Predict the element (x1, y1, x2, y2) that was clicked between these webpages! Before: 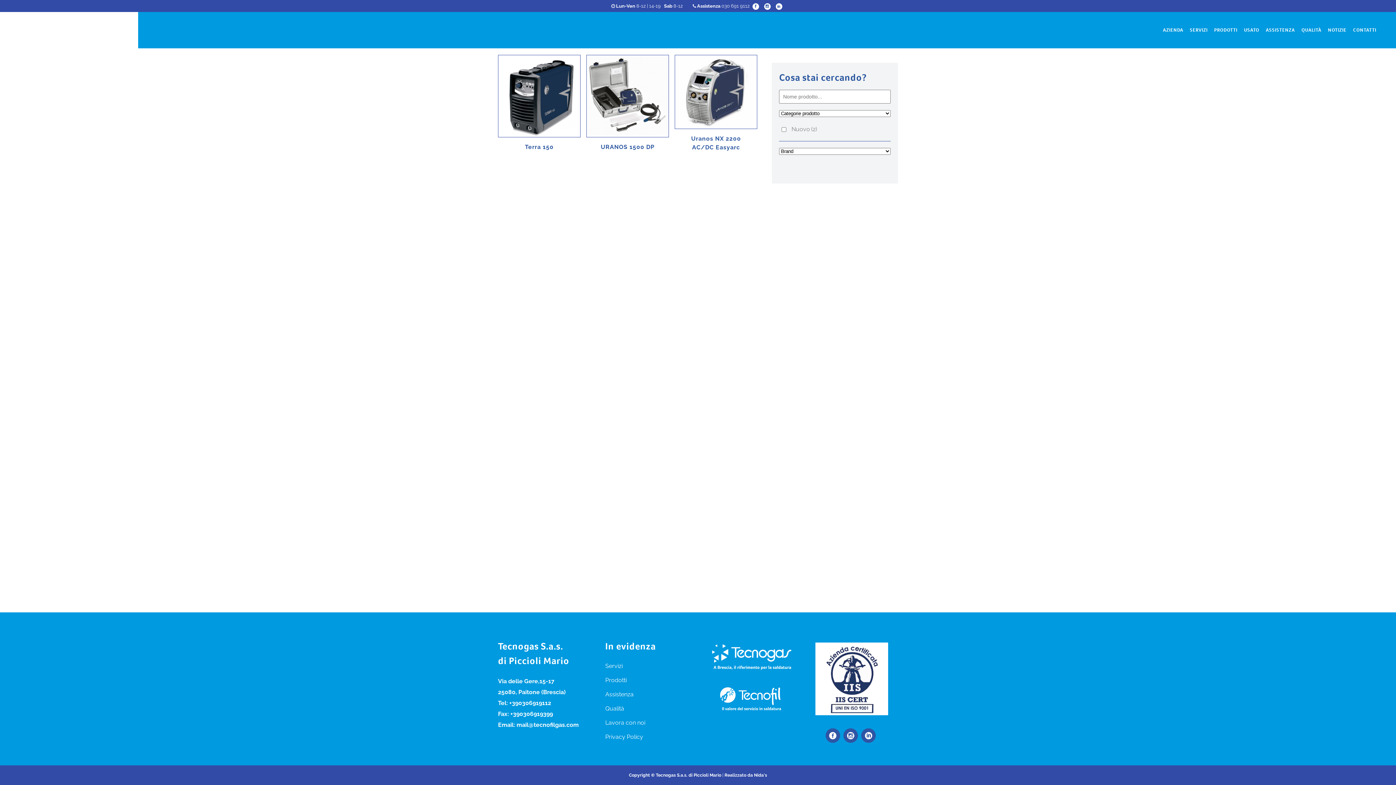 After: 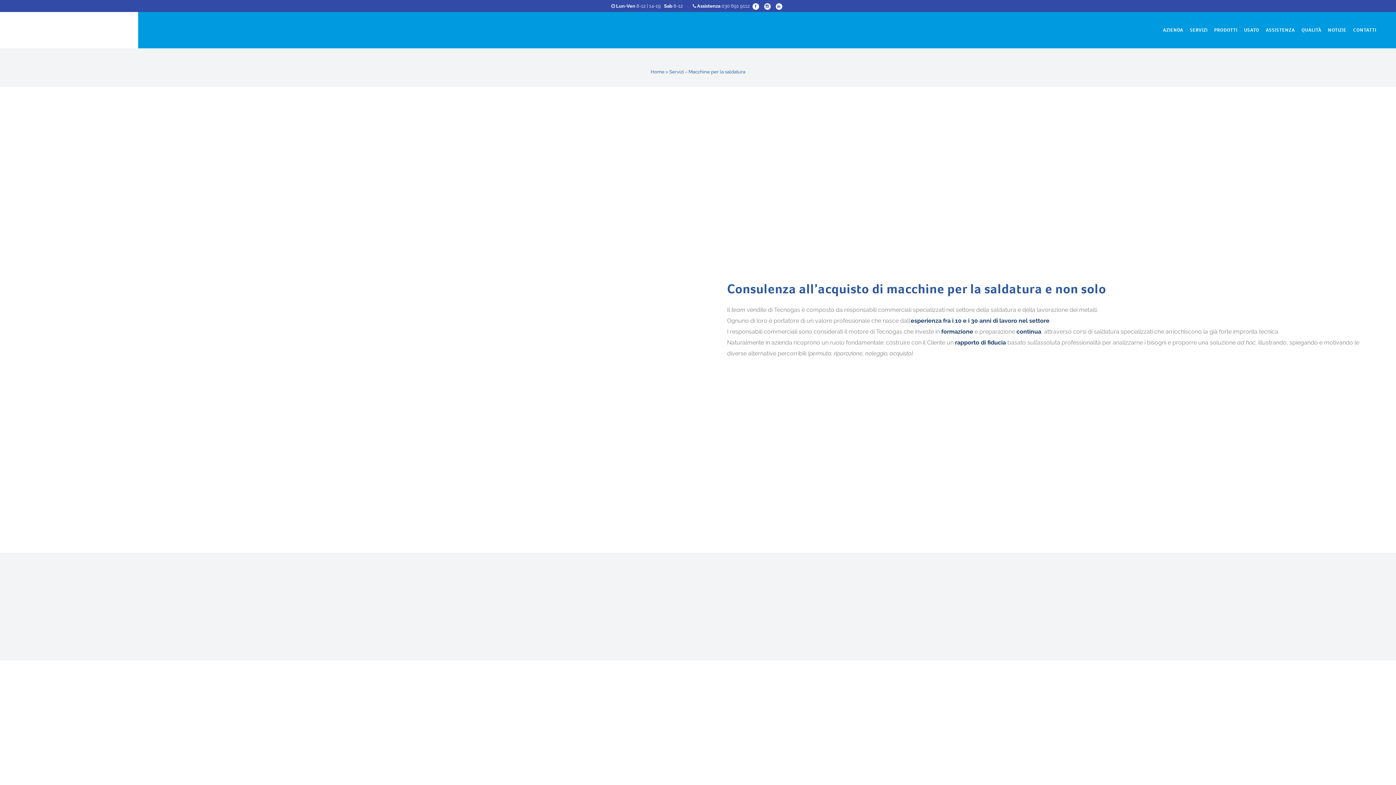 Action: label: SERVIZI bbox: (1186, 12, 1211, 48)